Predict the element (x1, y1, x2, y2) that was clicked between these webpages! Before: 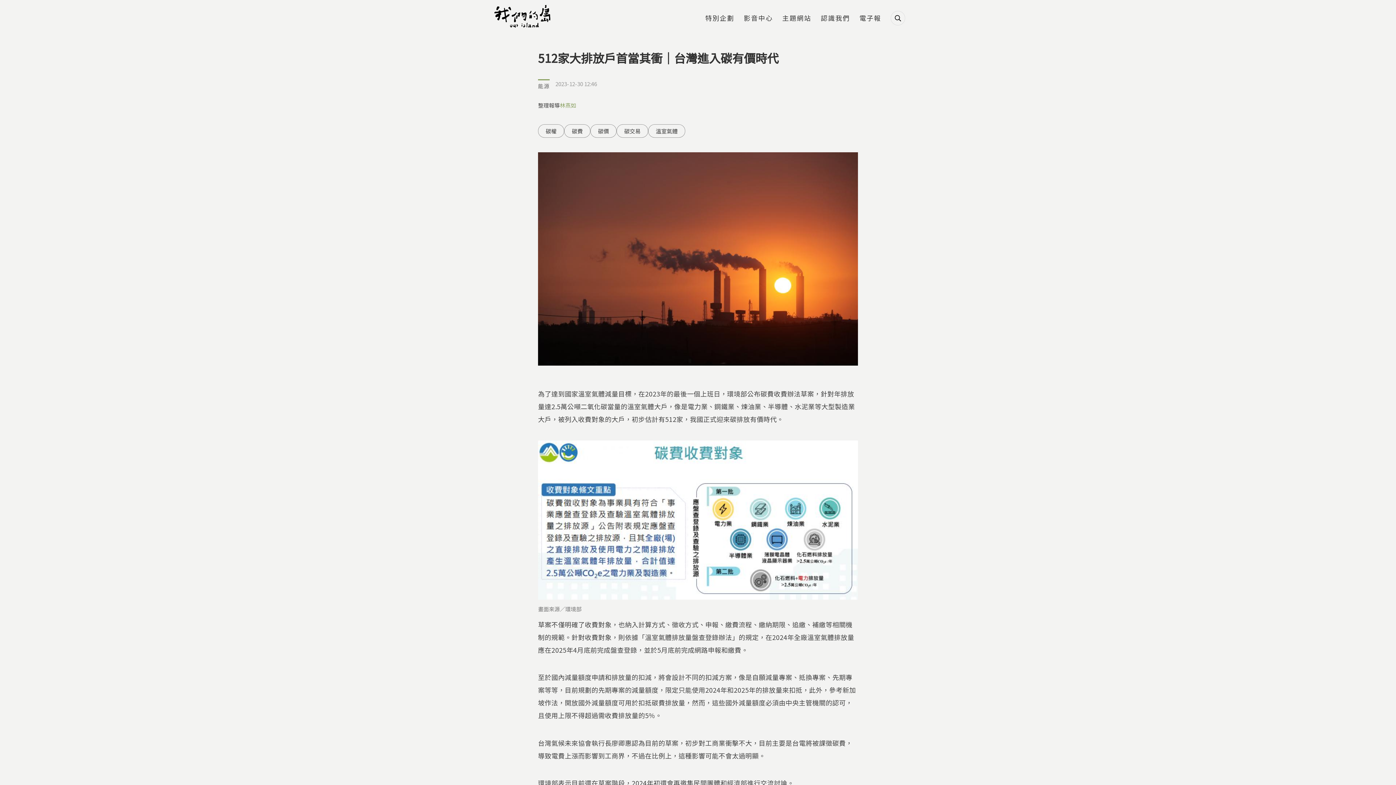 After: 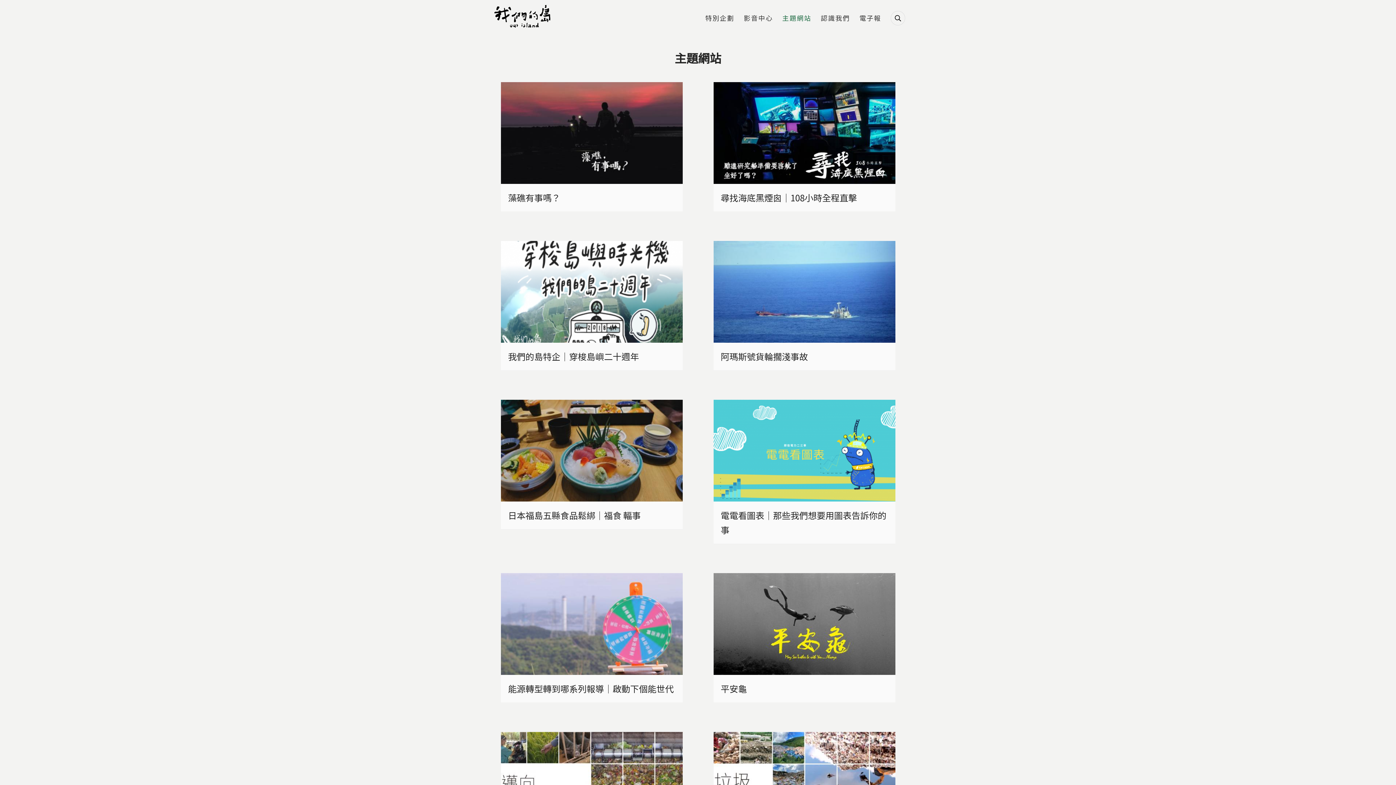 Action: bbox: (782, 14, 811, 22) label: 主題網站